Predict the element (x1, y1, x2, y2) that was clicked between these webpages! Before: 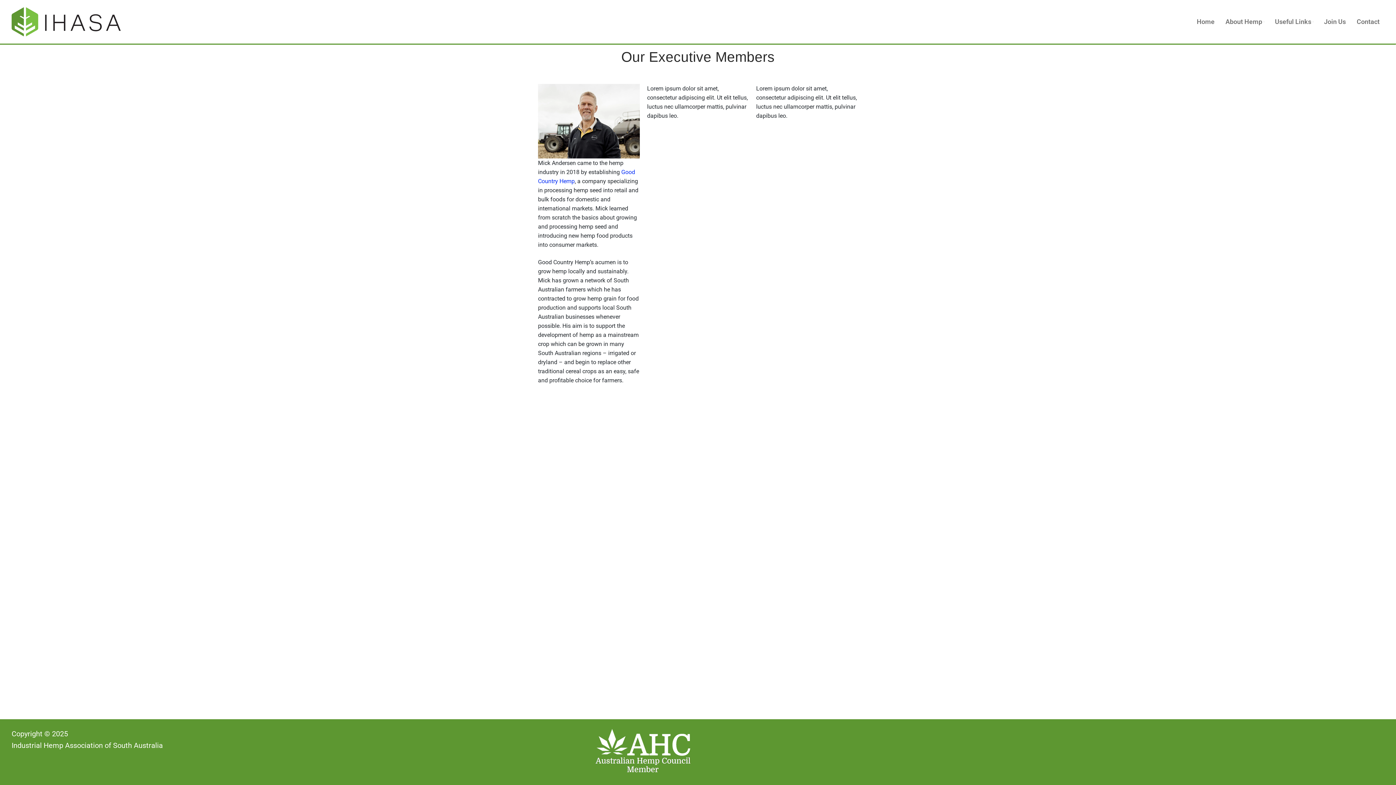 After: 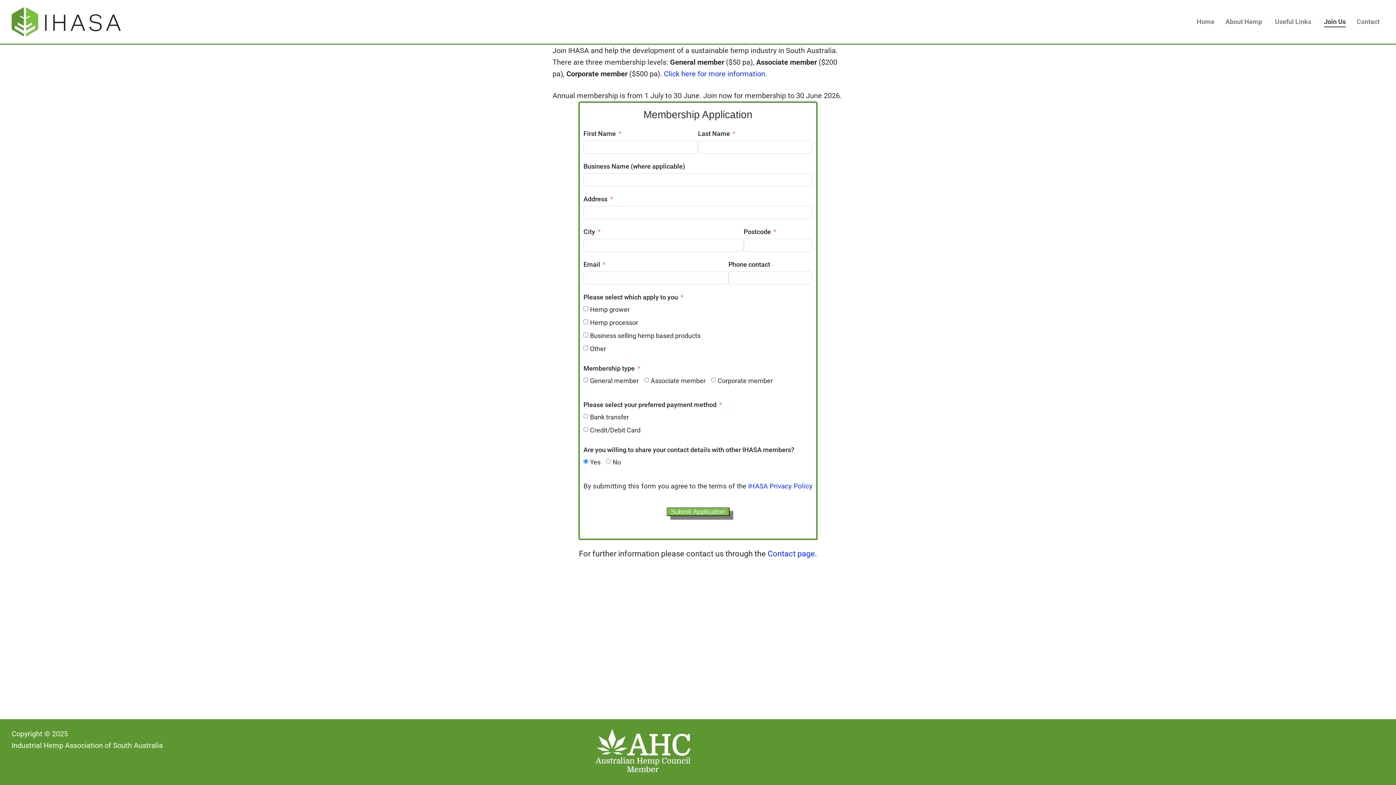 Action: bbox: (1319, 14, 1350, 29) label: Join Us